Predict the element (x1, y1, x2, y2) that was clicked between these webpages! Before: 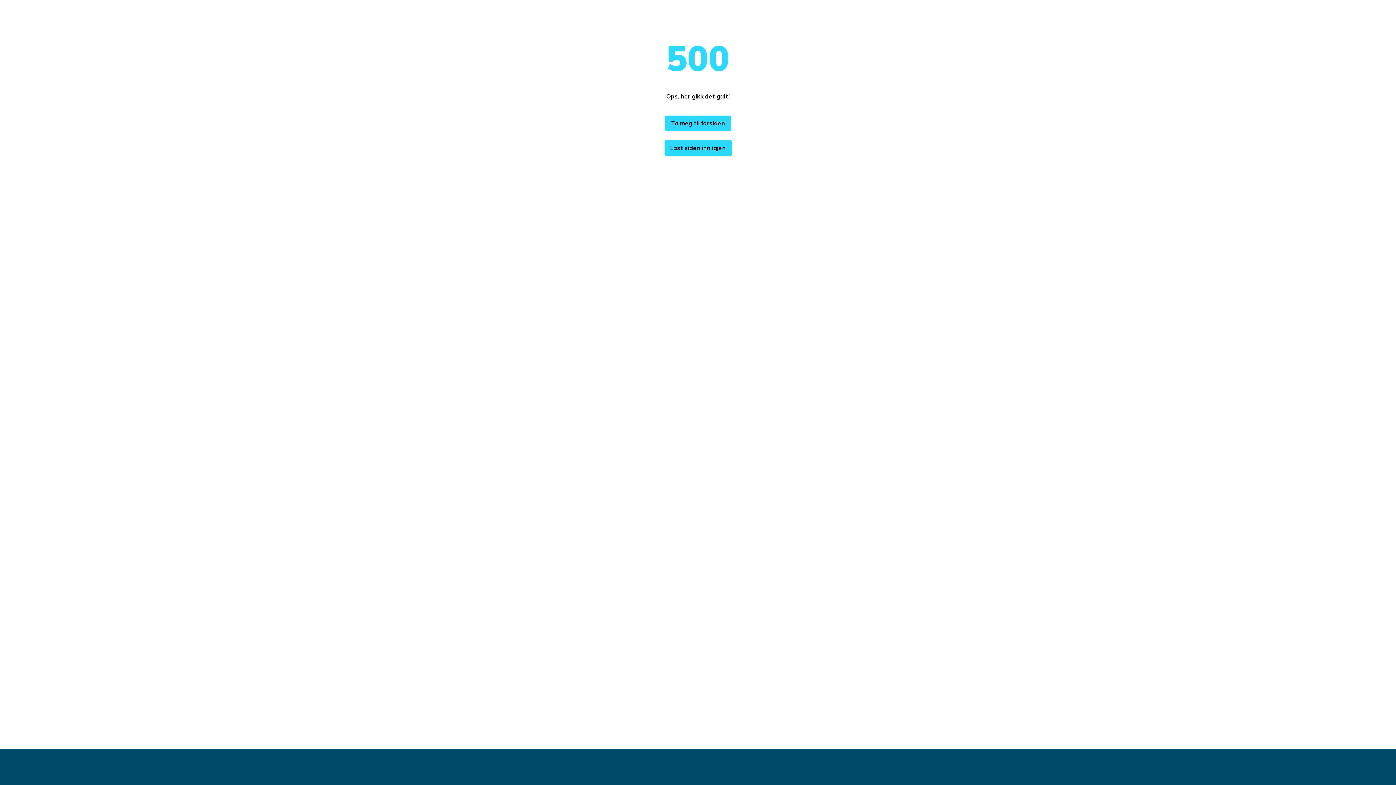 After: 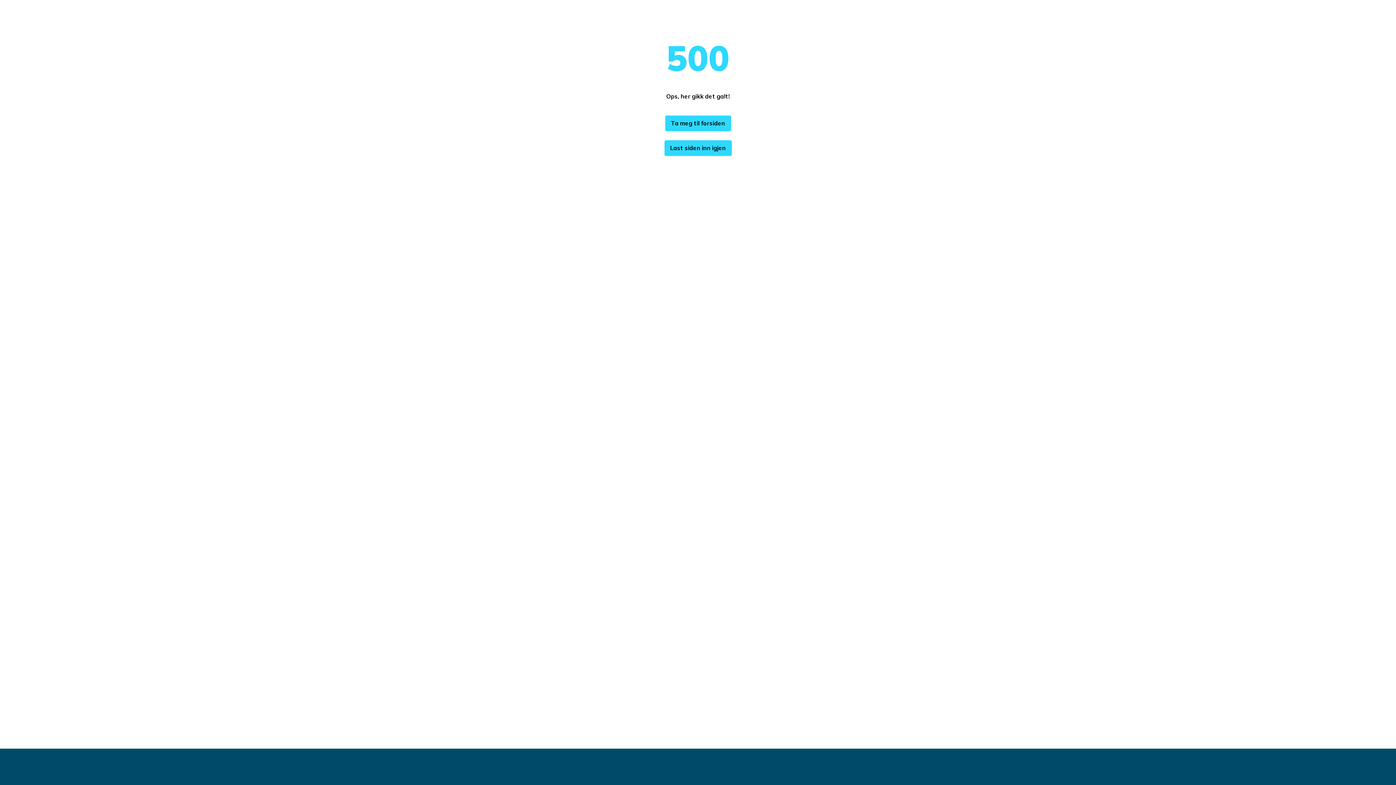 Action: label: Ta meg til forsiden bbox: (665, 115, 731, 131)